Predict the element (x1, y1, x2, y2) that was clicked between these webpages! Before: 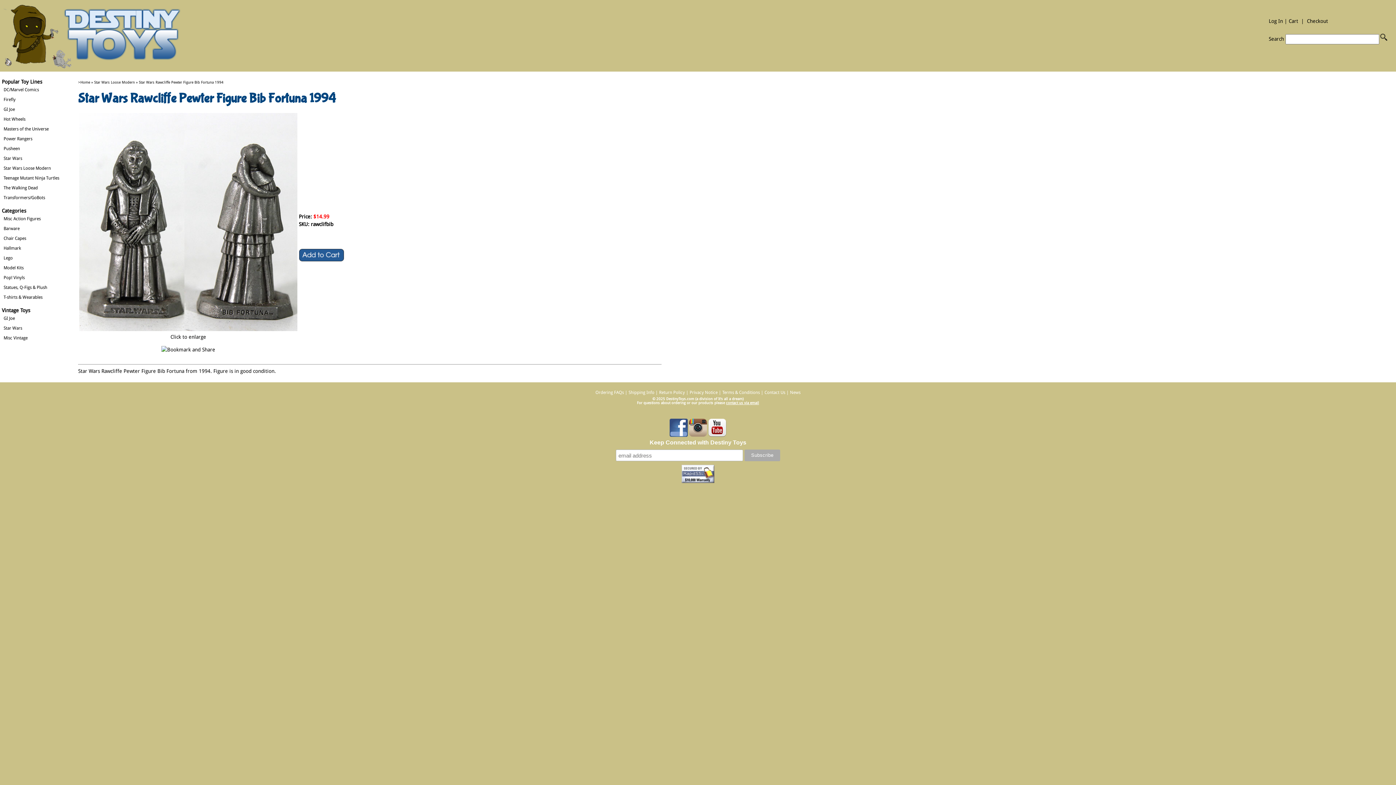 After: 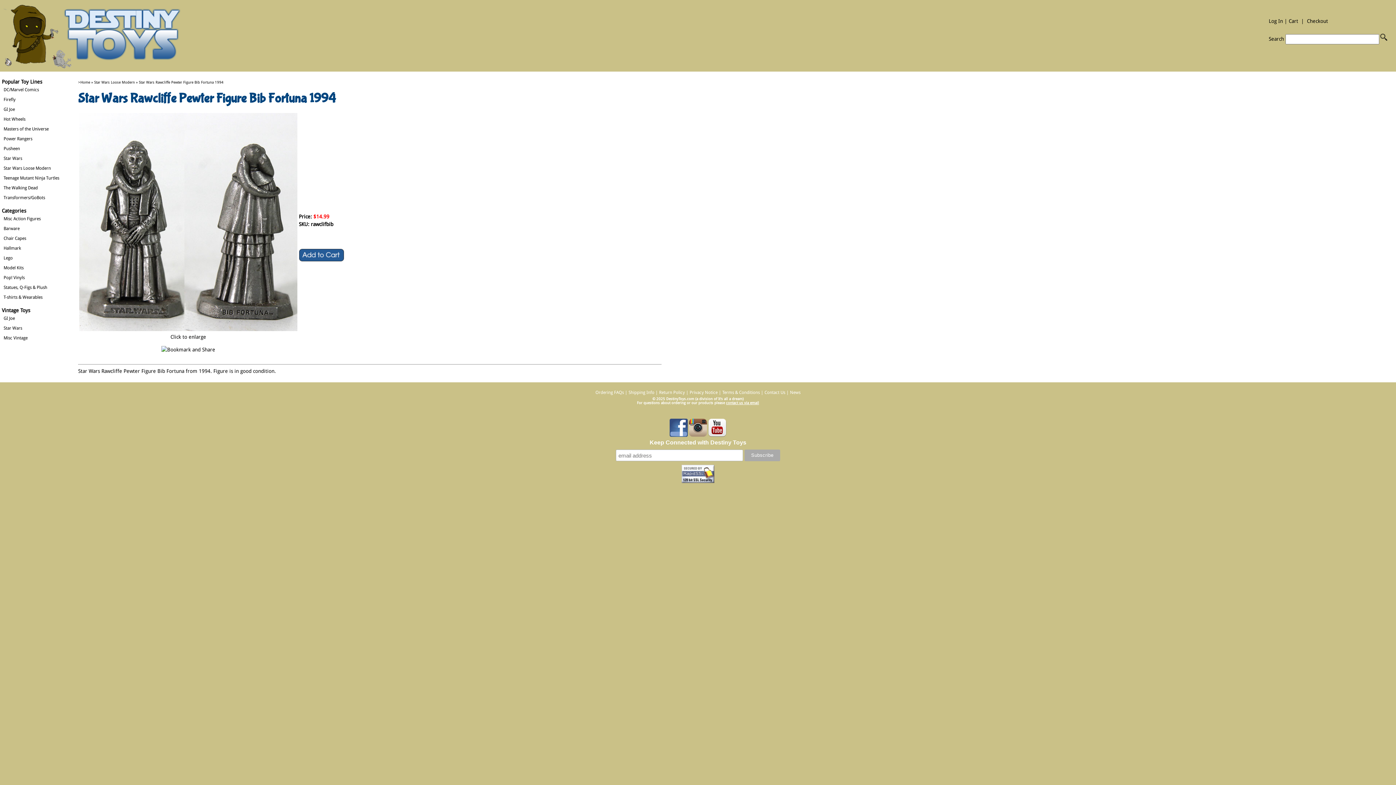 Action: bbox: (669, 433, 688, 437)